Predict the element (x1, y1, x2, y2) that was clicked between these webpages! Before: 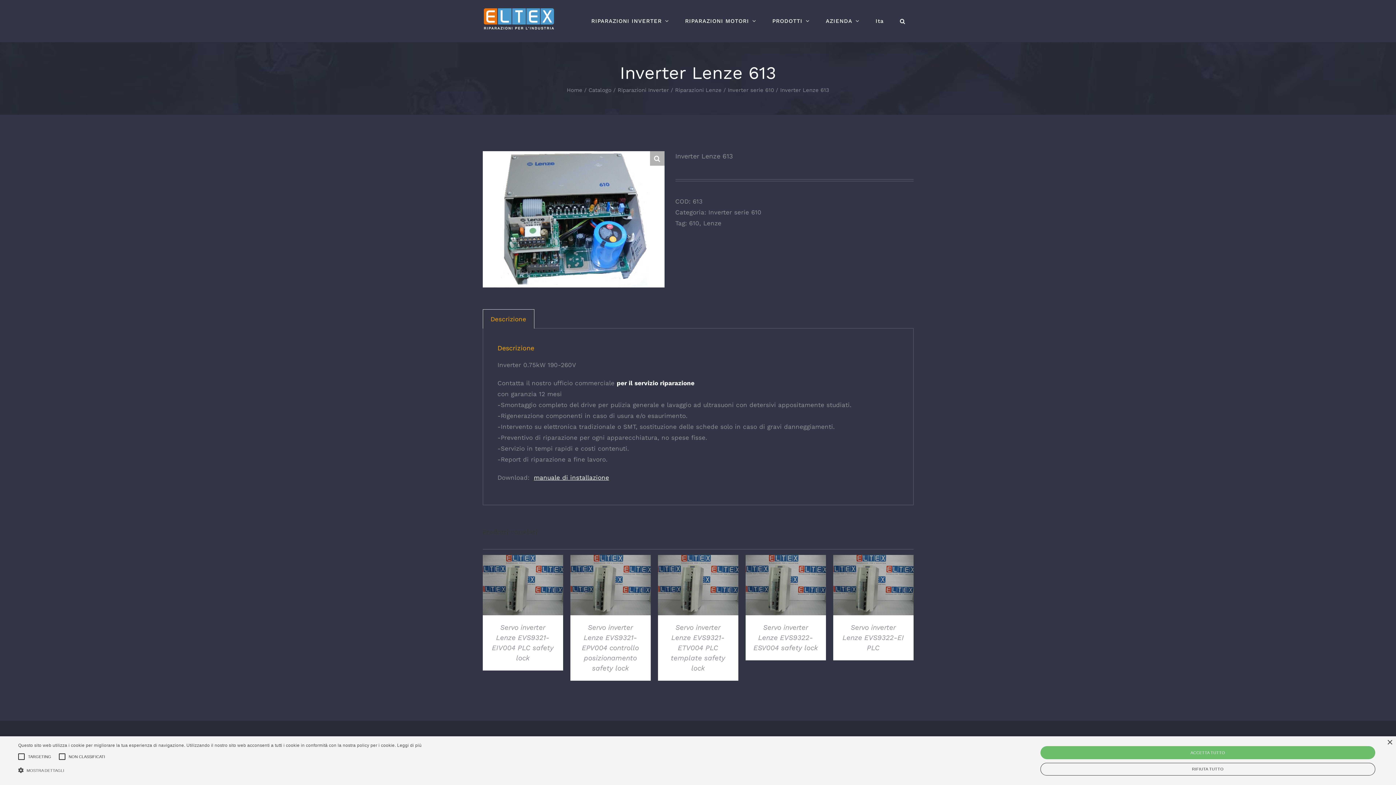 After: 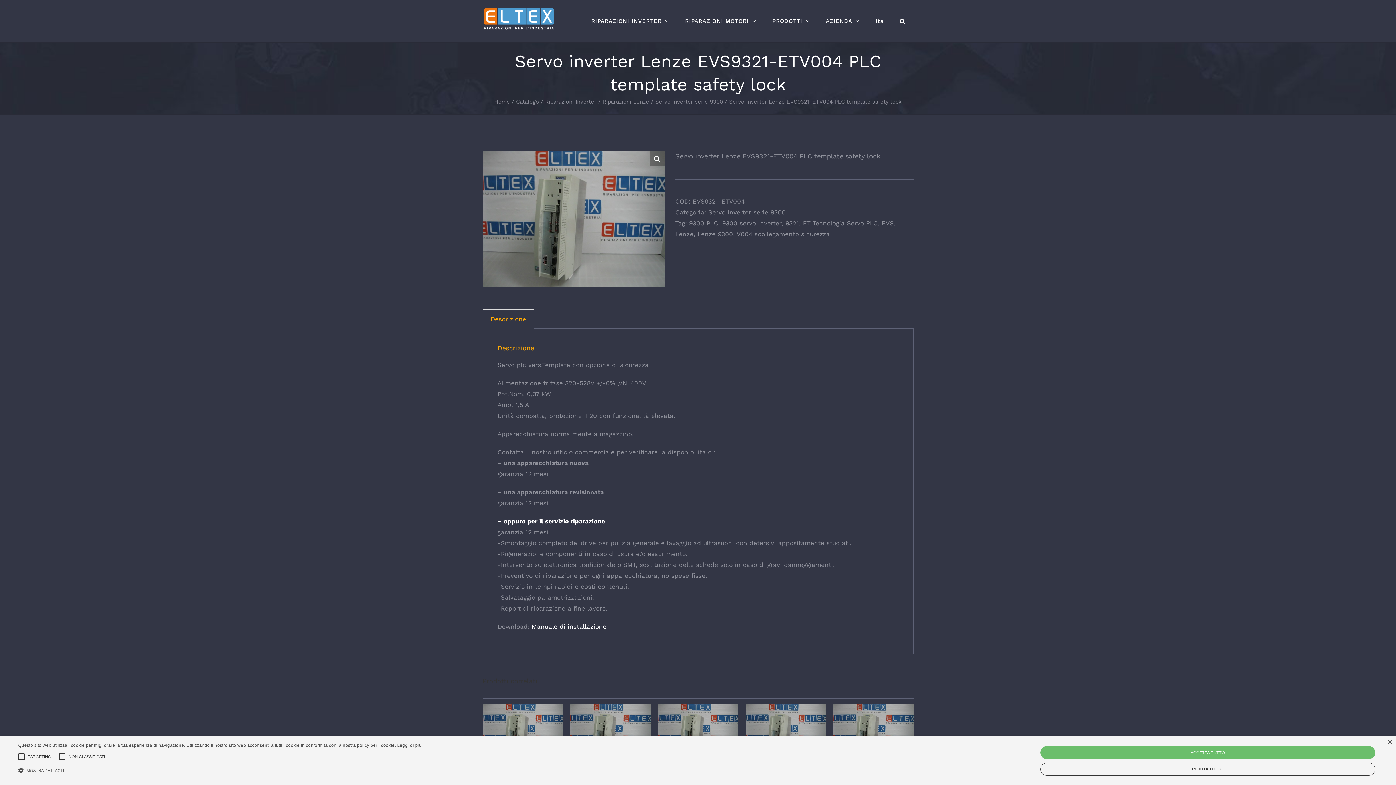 Action: label: Servo inverter Lenze EVS9321-ETV004 PLC template safety lock bbox: (670, 623, 725, 672)